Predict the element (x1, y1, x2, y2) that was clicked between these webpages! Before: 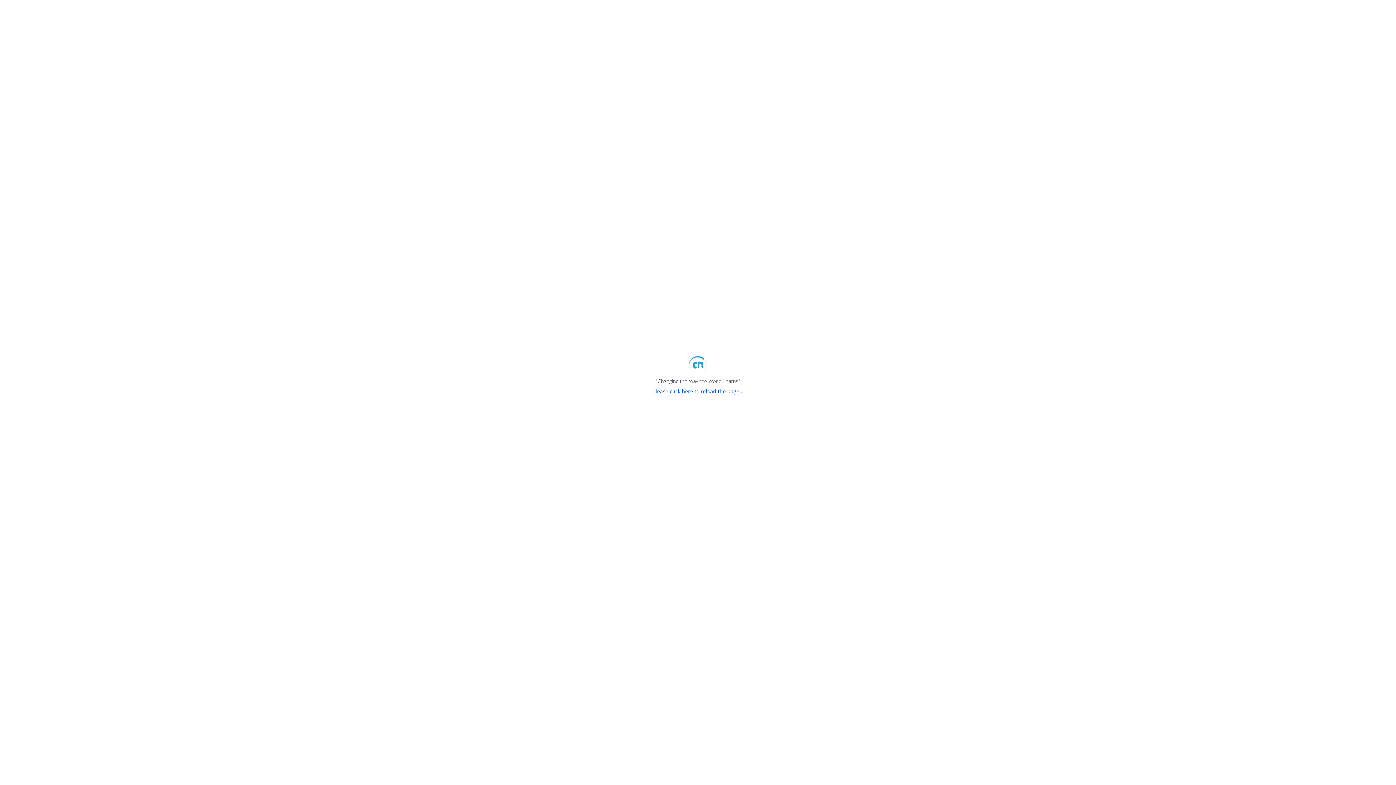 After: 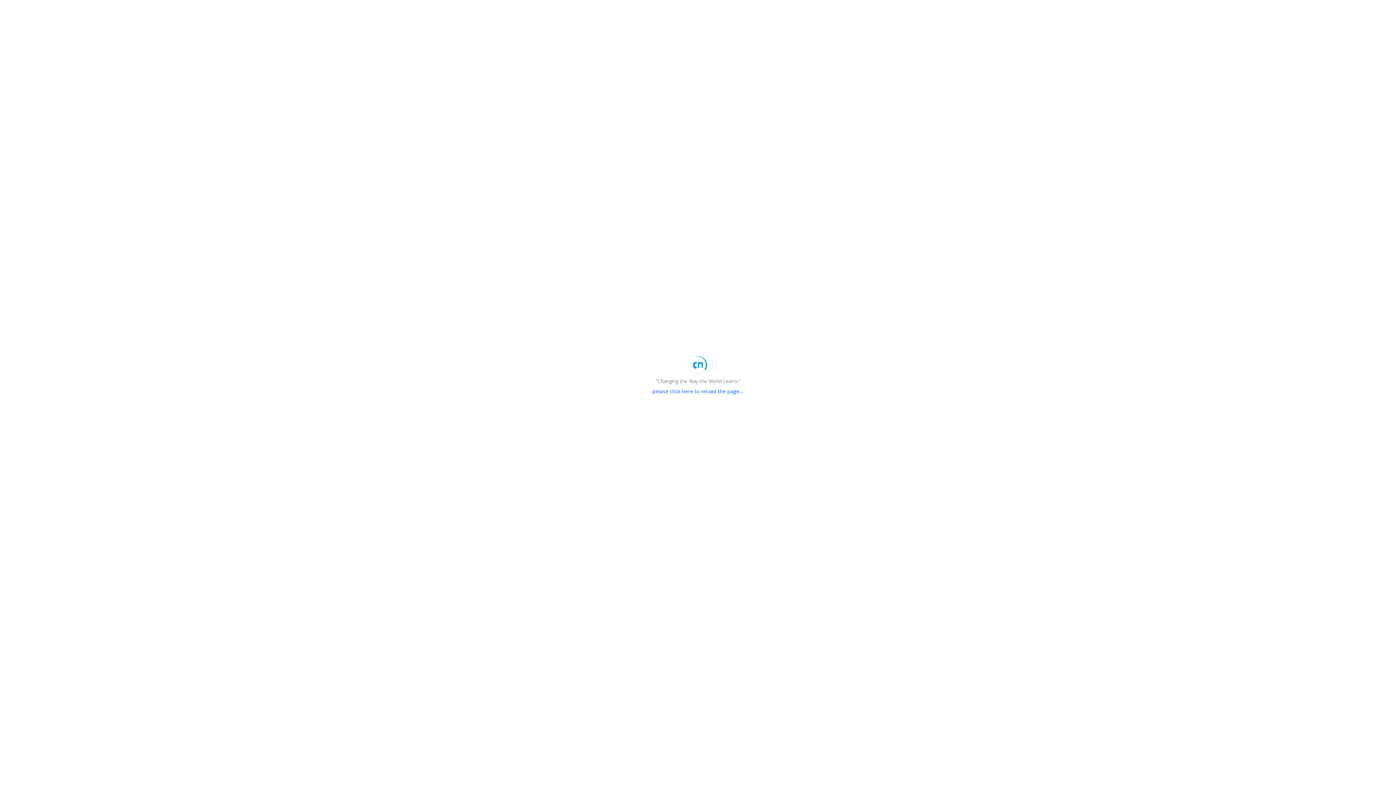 Action: label: please click here to reload the page... bbox: (652, 388, 743, 394)